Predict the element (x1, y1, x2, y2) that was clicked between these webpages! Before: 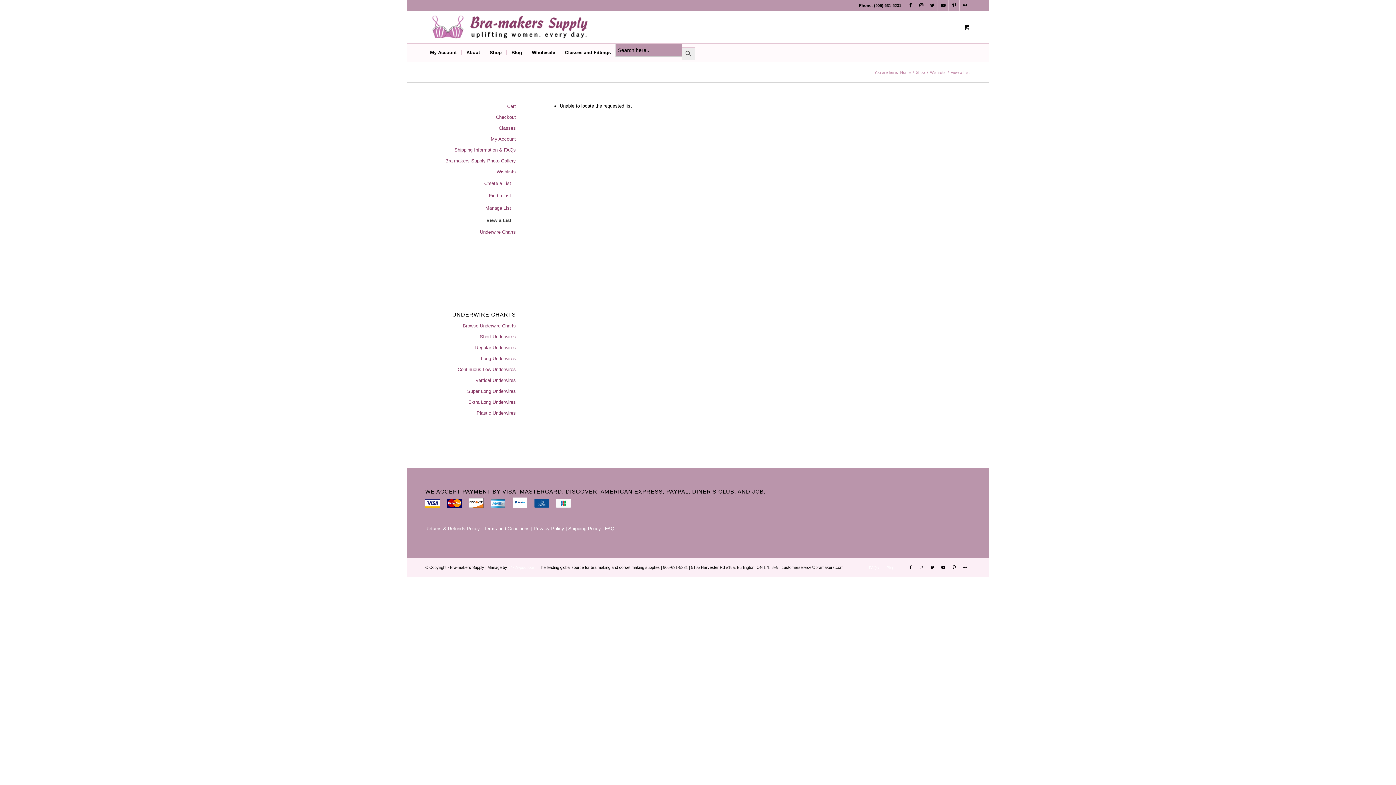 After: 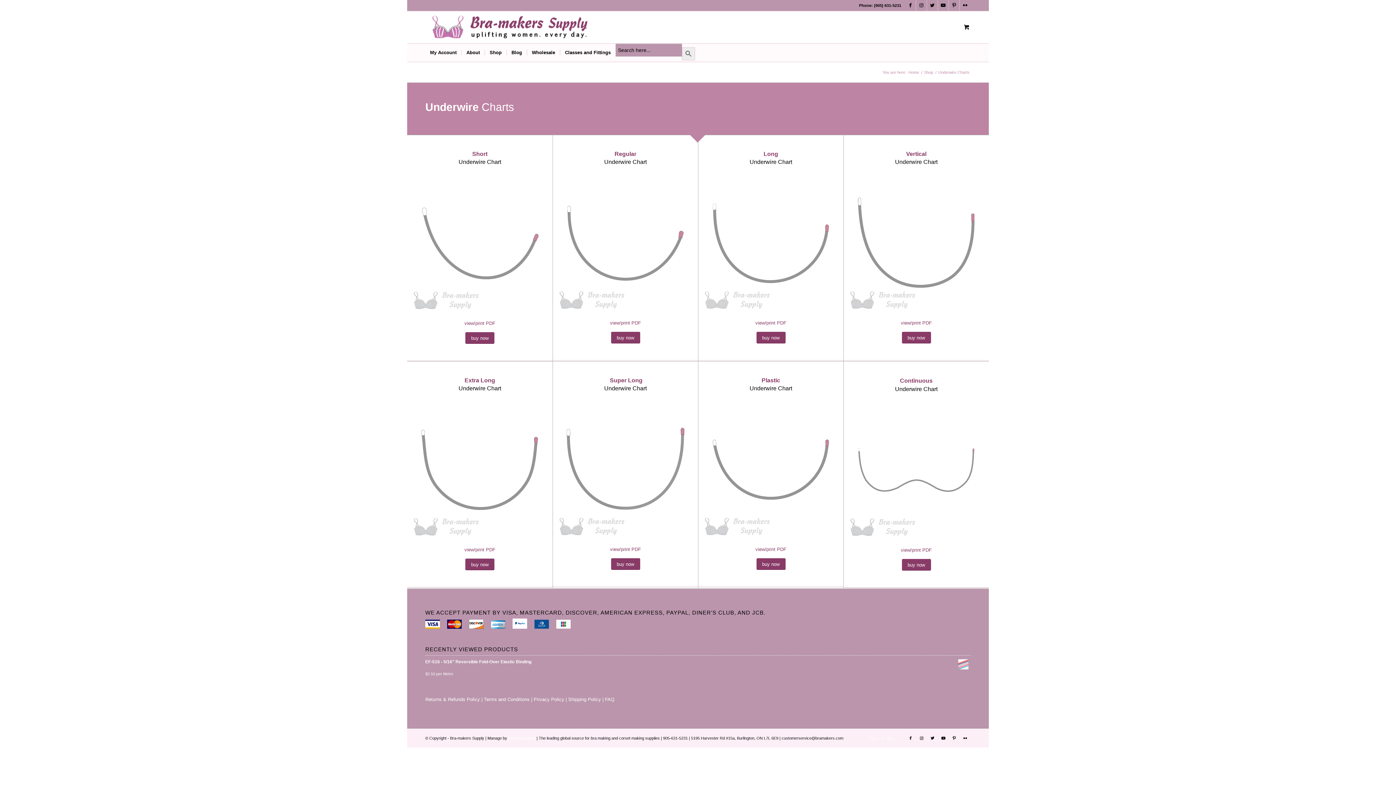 Action: bbox: (425, 353, 516, 364) label: Long Underwires